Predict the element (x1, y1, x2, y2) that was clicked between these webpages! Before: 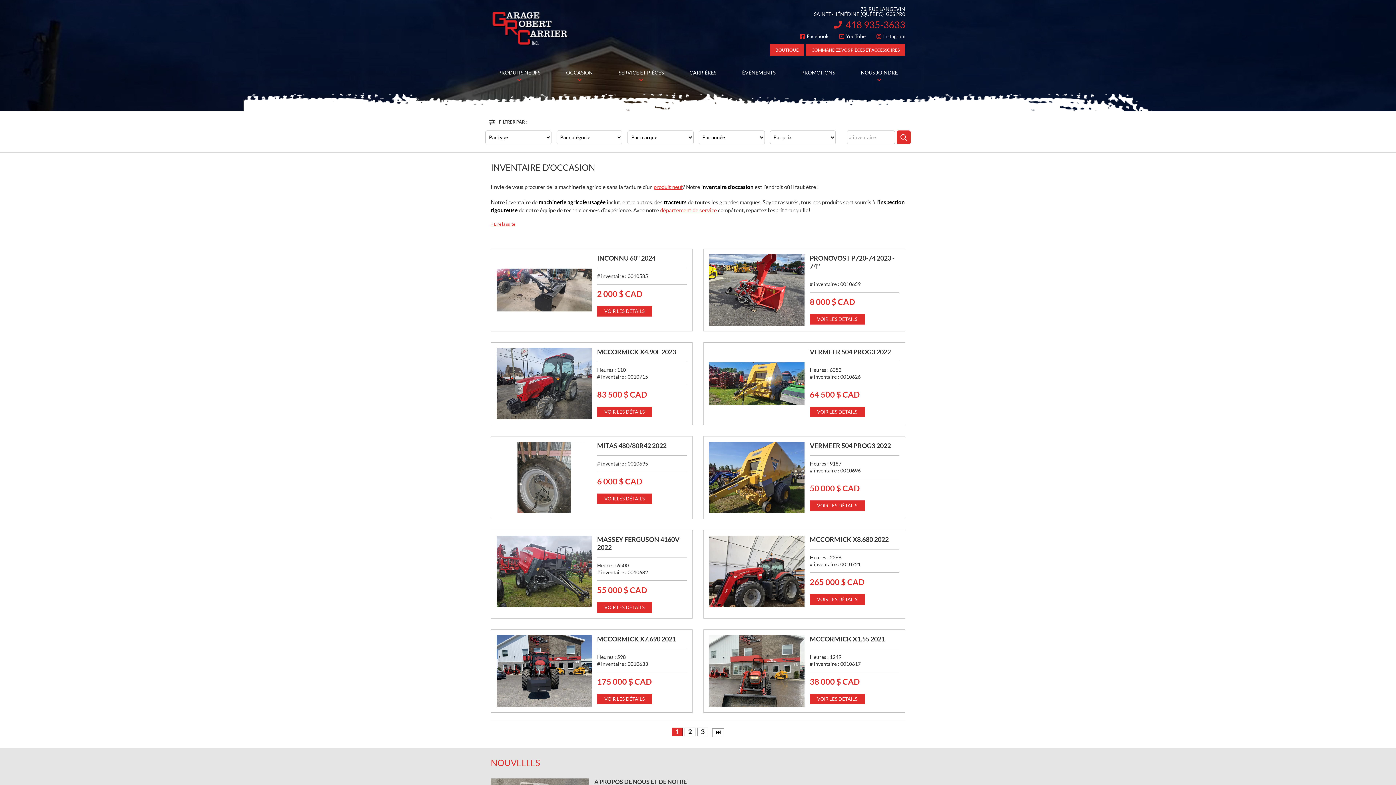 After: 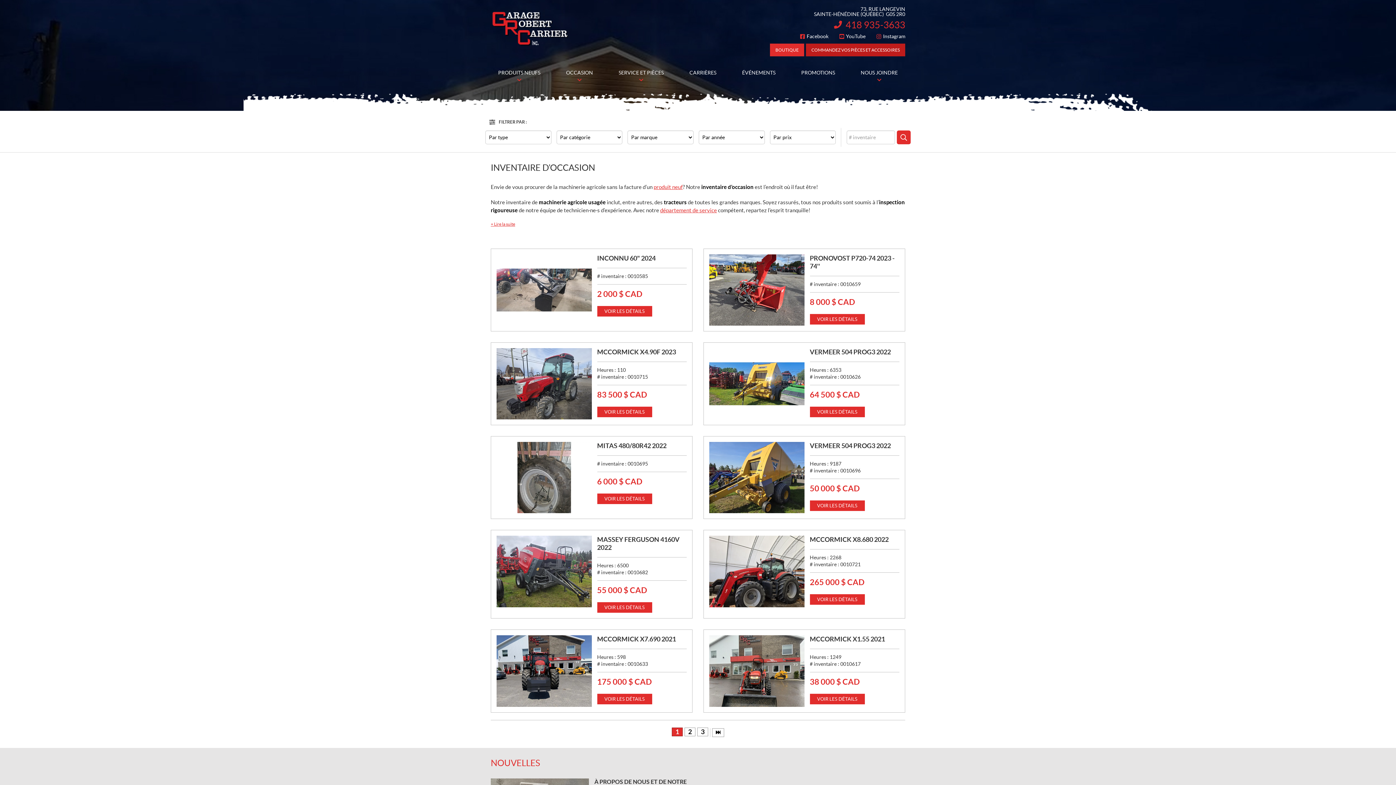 Action: bbox: (806, 43, 905, 56) label: COMMANDEZ VOS PIÈCES ET ACCESSOIRES